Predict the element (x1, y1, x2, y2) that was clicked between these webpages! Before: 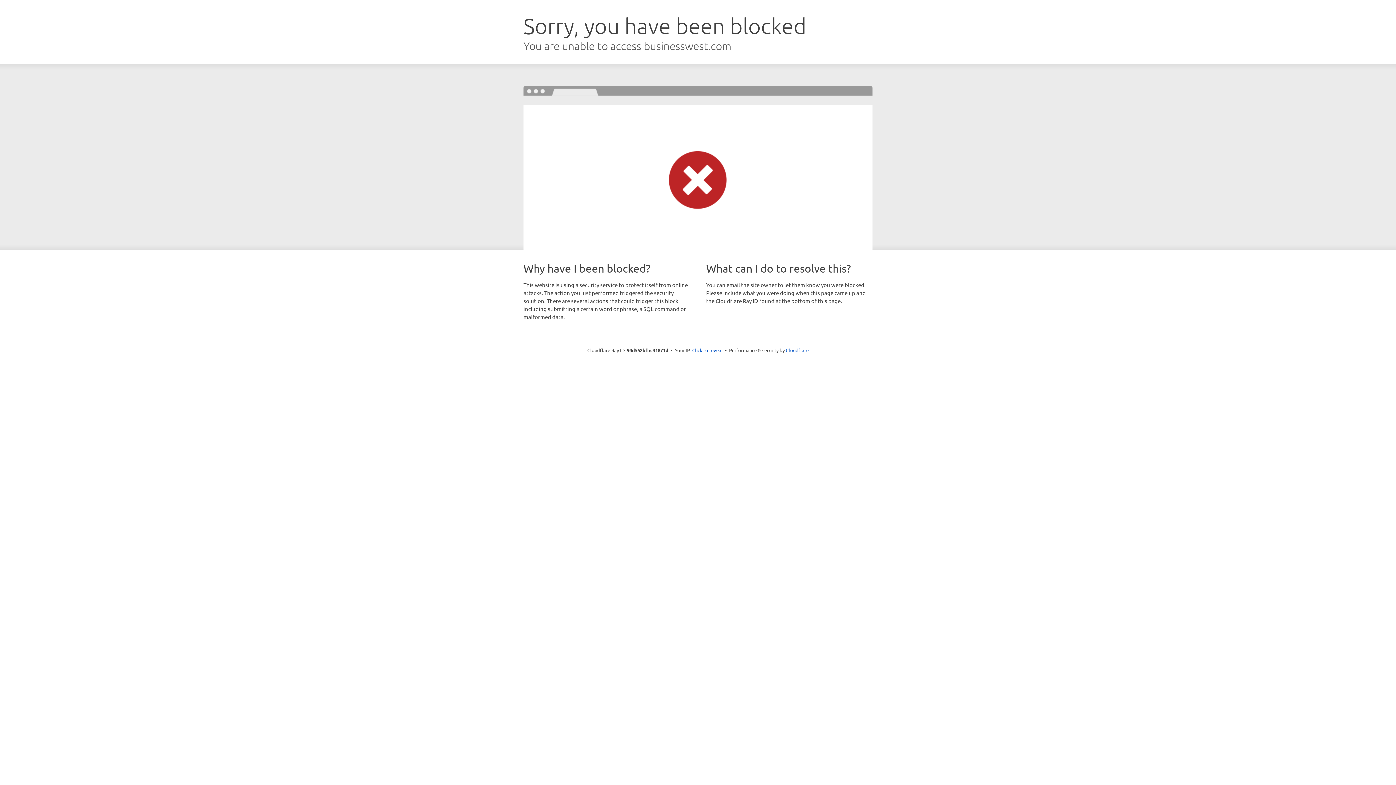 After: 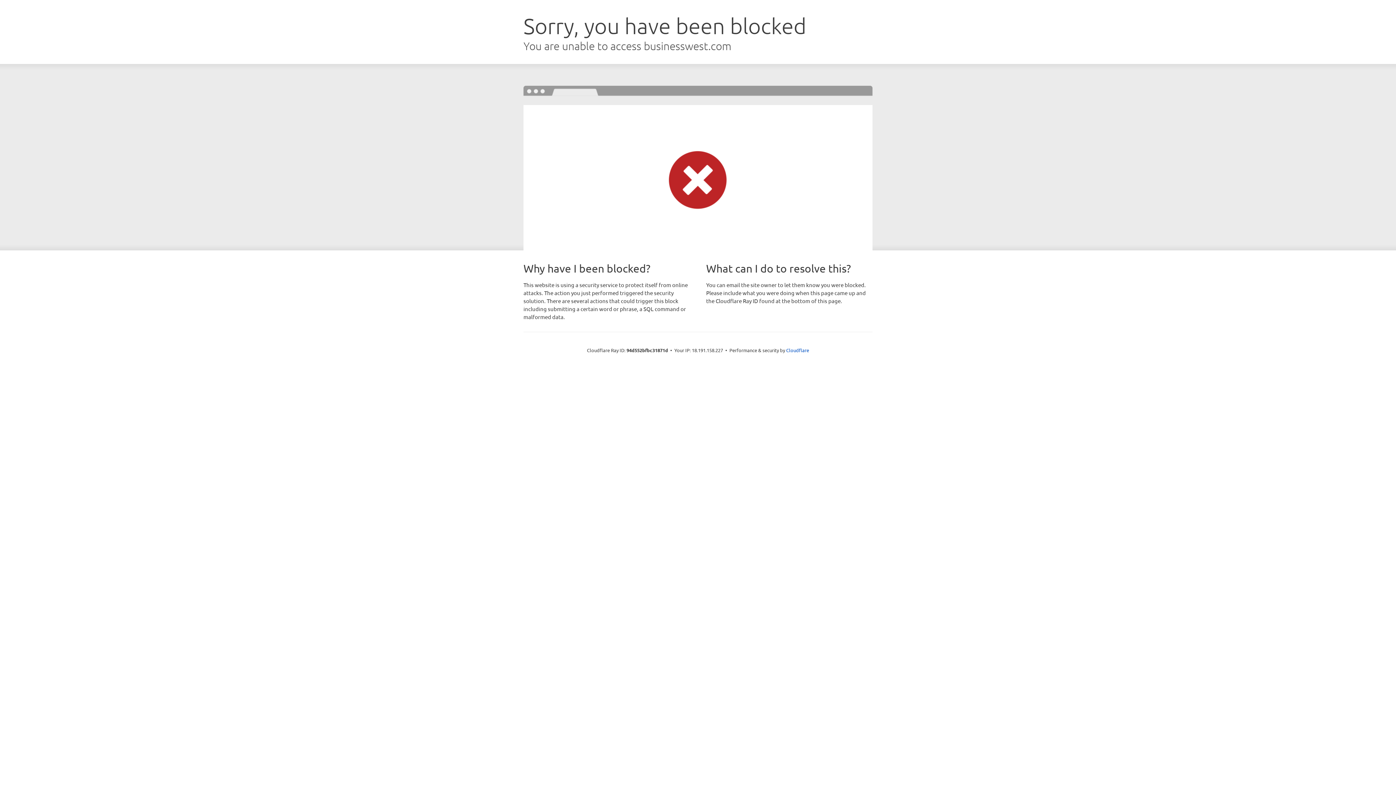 Action: bbox: (692, 346, 722, 353) label: Click to reveal